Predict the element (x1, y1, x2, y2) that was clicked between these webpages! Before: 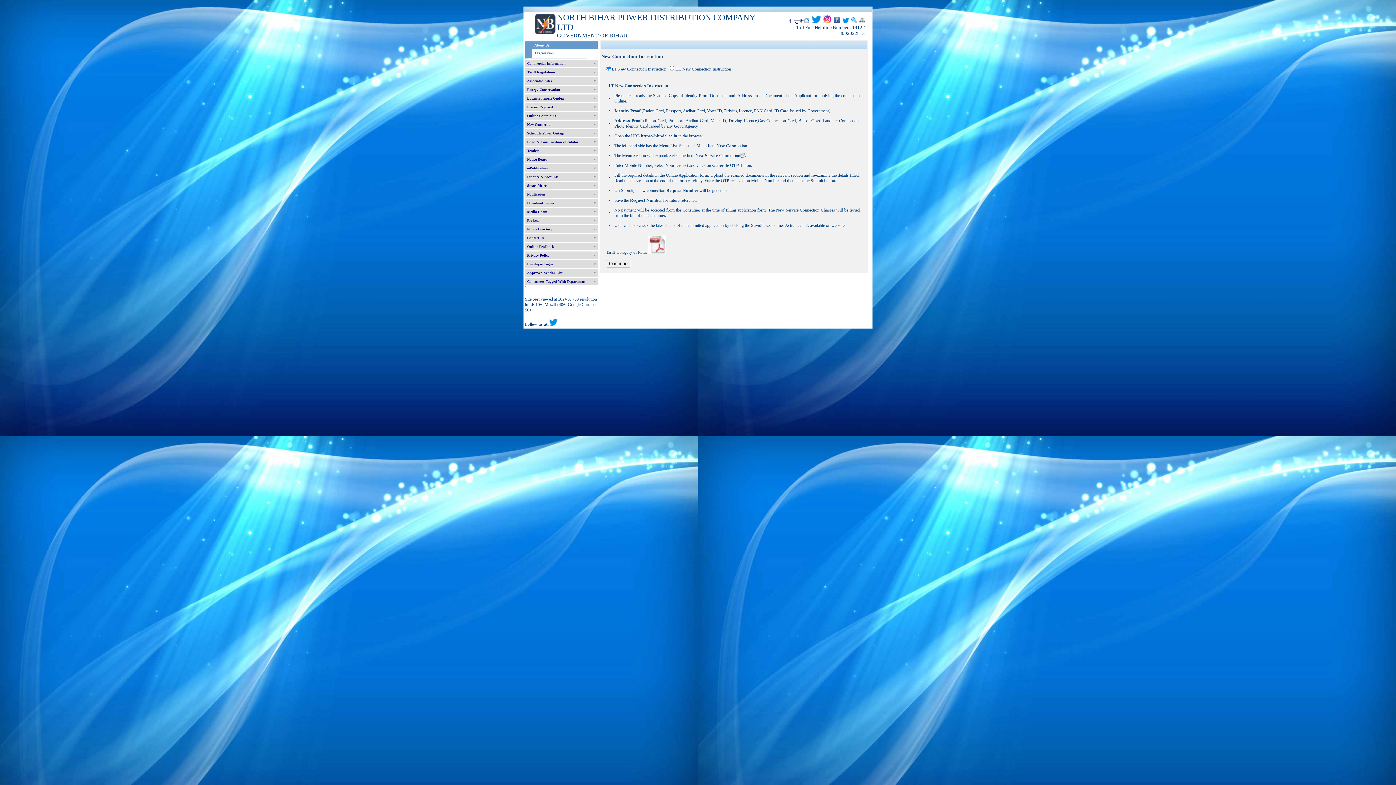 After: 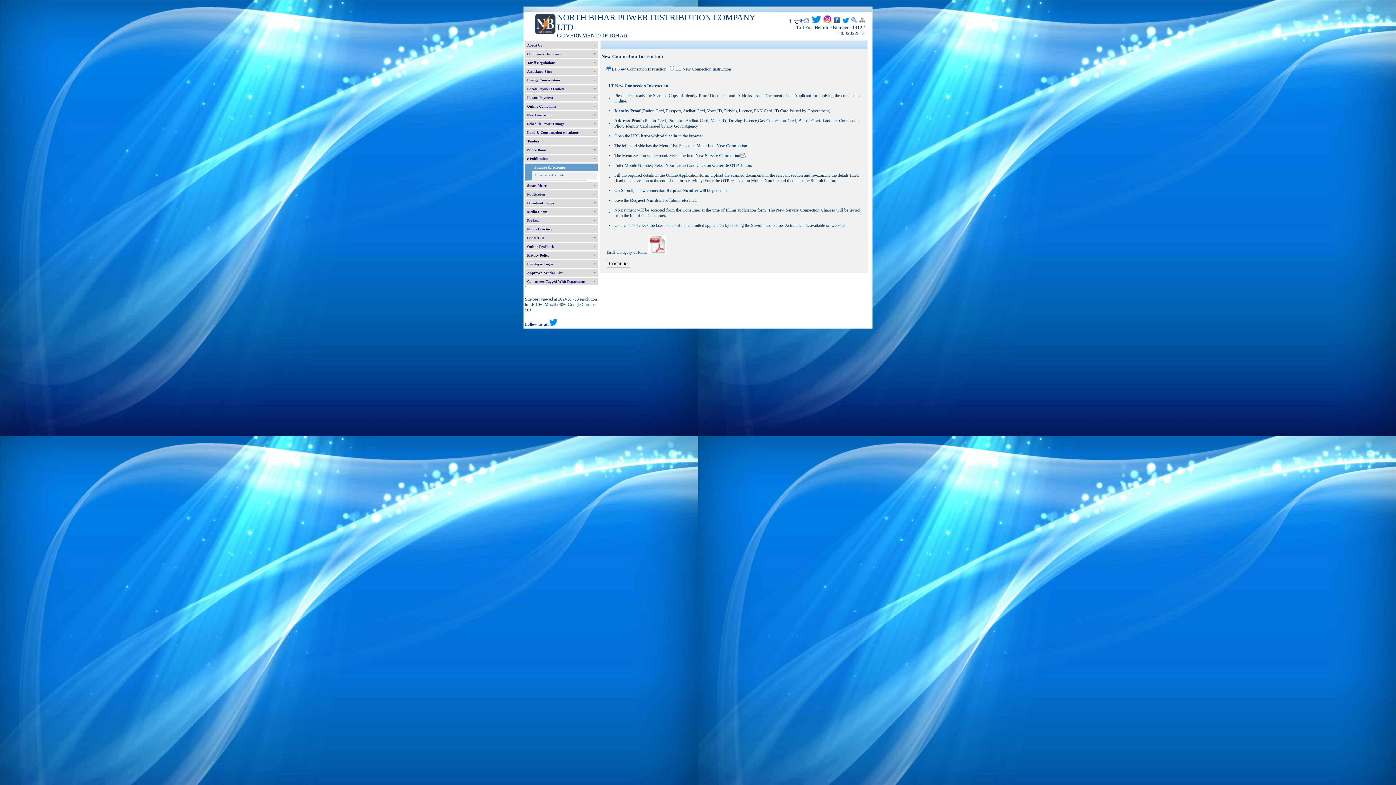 Action: bbox: (525, 173, 597, 180) label: Finance & Accounts